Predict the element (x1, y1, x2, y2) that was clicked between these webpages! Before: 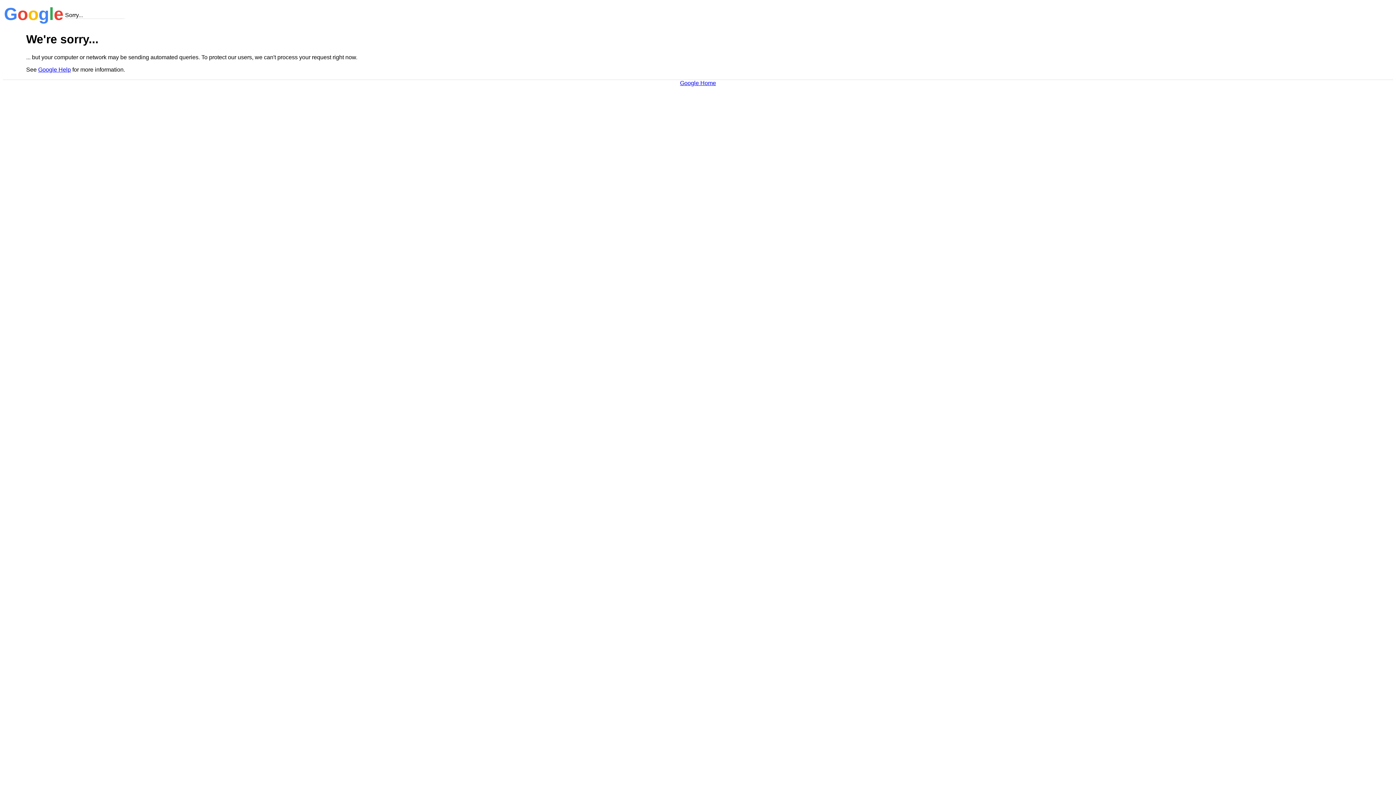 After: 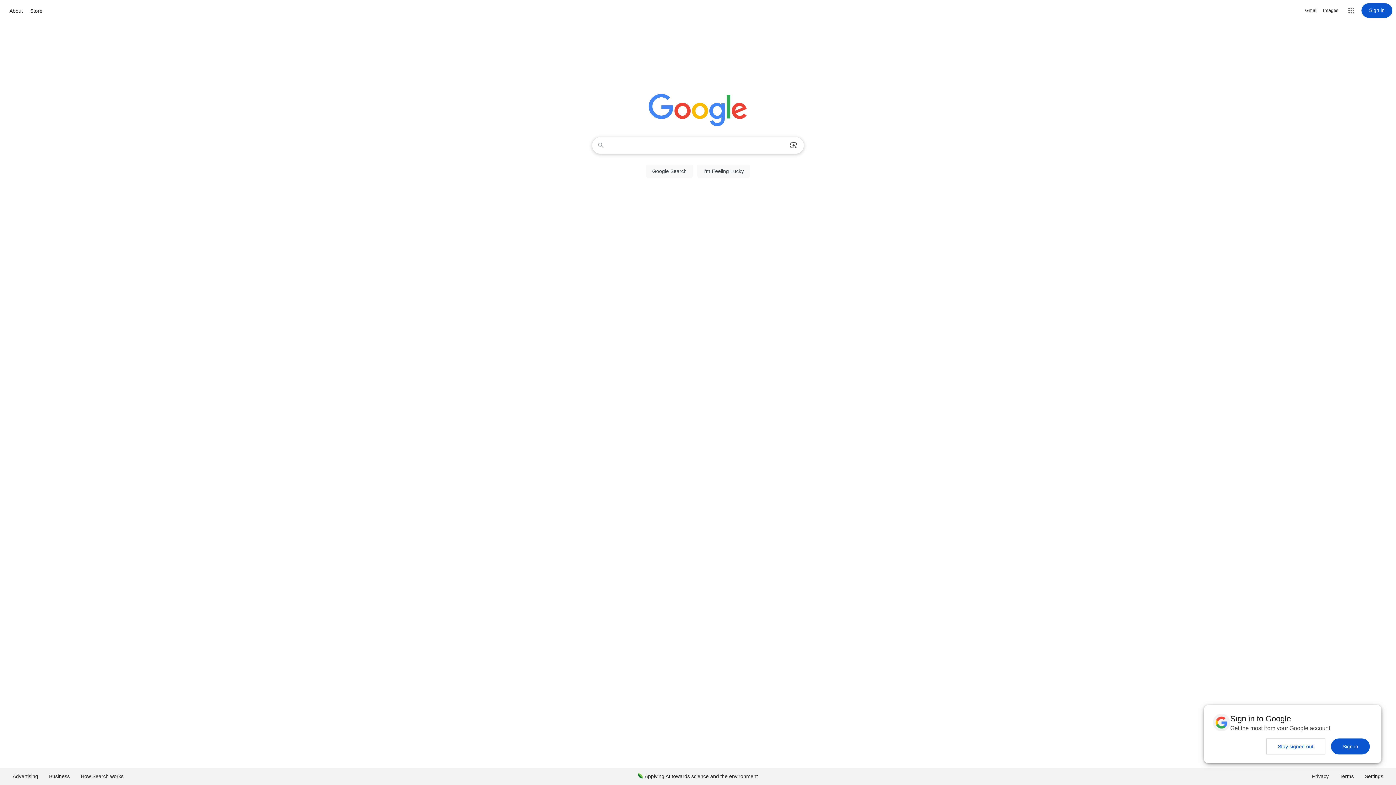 Action: label: Google Home bbox: (680, 79, 716, 86)